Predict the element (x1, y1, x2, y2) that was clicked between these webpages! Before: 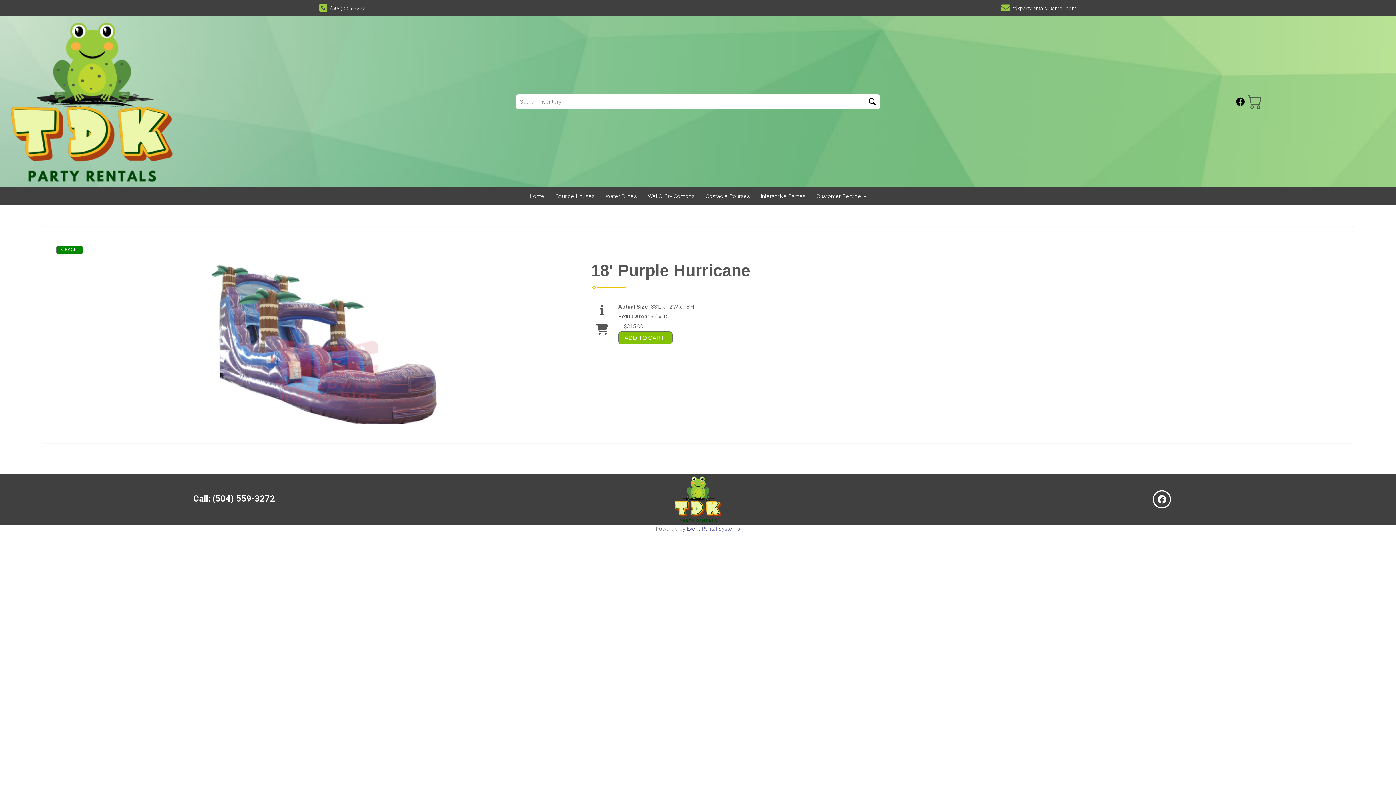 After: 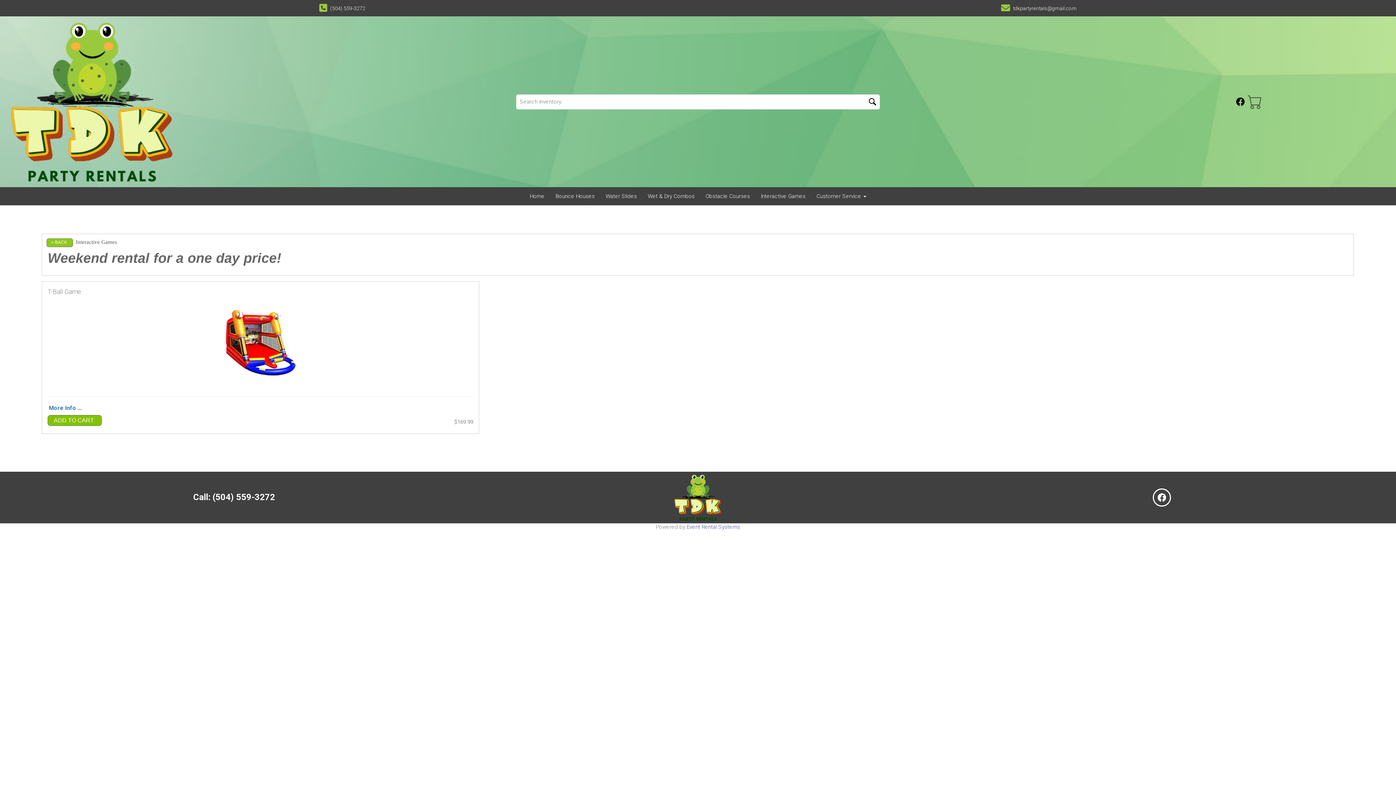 Action: label: Interactive Games bbox: (755, 187, 811, 205)